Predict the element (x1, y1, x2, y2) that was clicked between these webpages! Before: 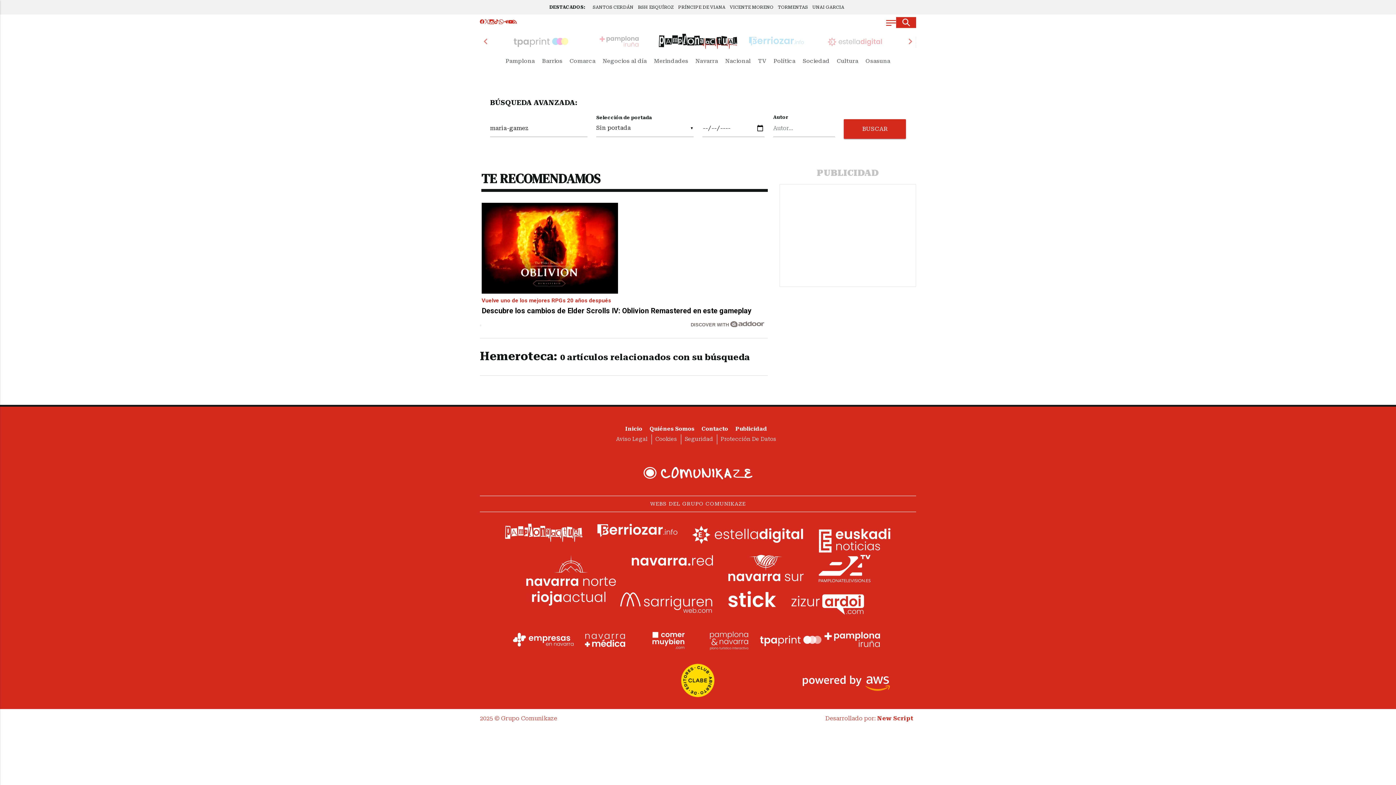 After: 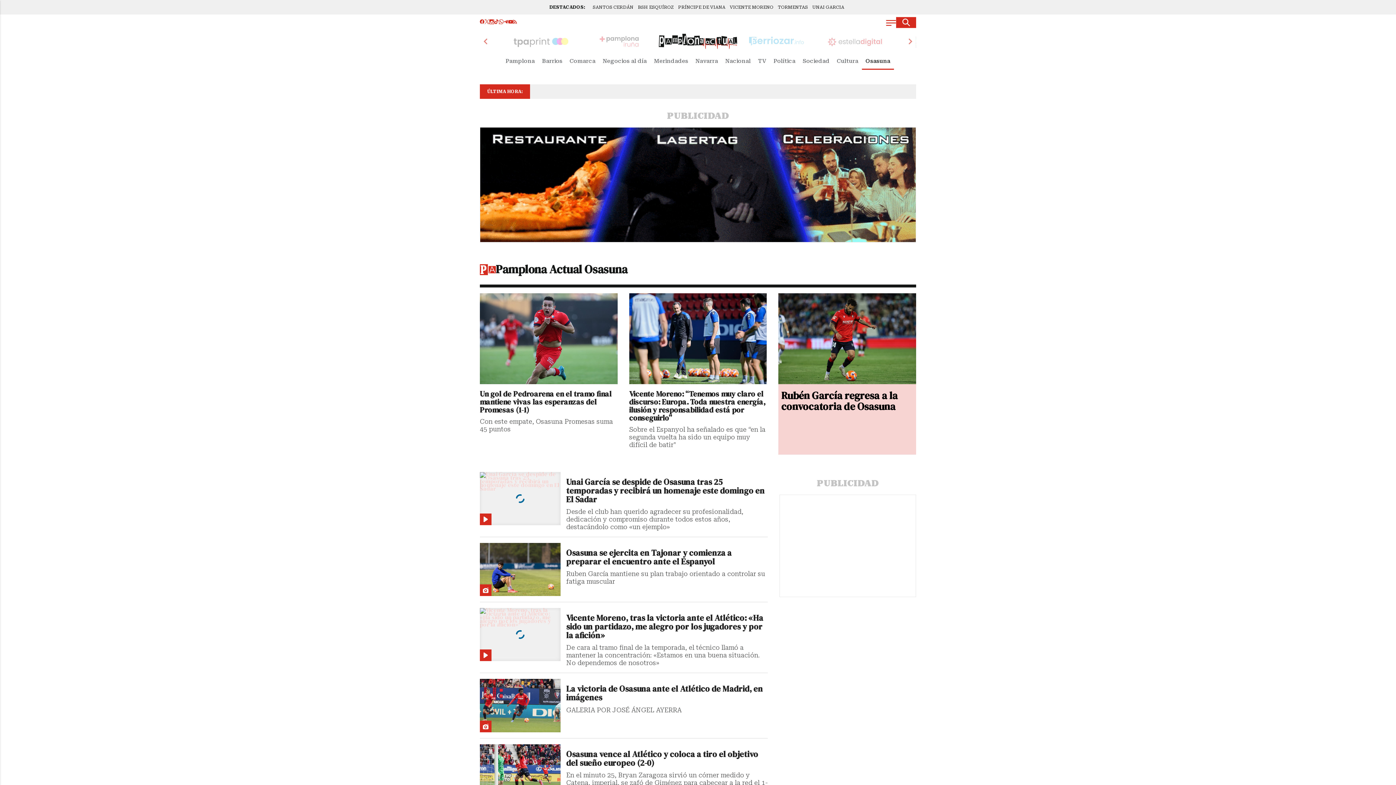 Action: bbox: (862, 52, 894, 69) label: Osasuna